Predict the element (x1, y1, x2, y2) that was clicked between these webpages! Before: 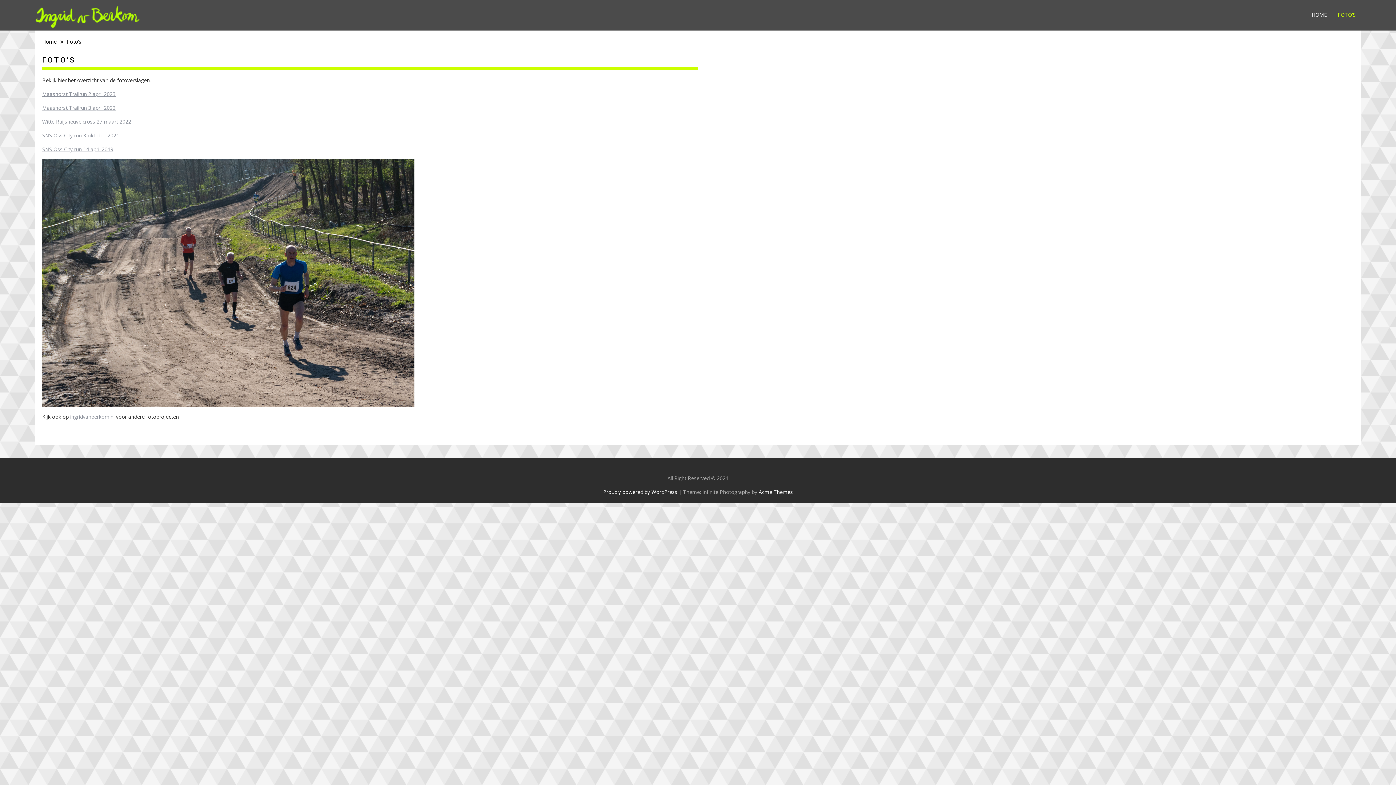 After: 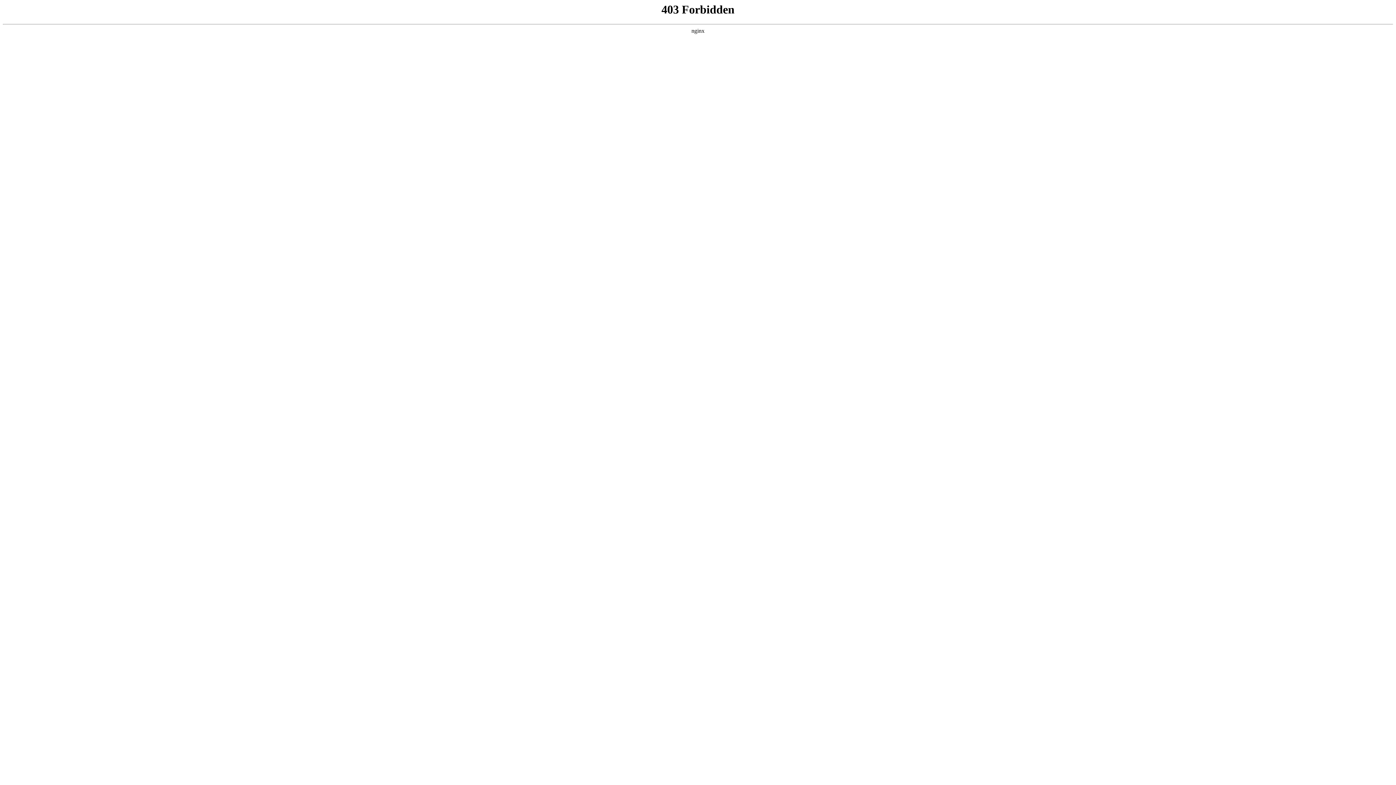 Action: label: Proudly powered by WordPress bbox: (603, 488, 677, 495)